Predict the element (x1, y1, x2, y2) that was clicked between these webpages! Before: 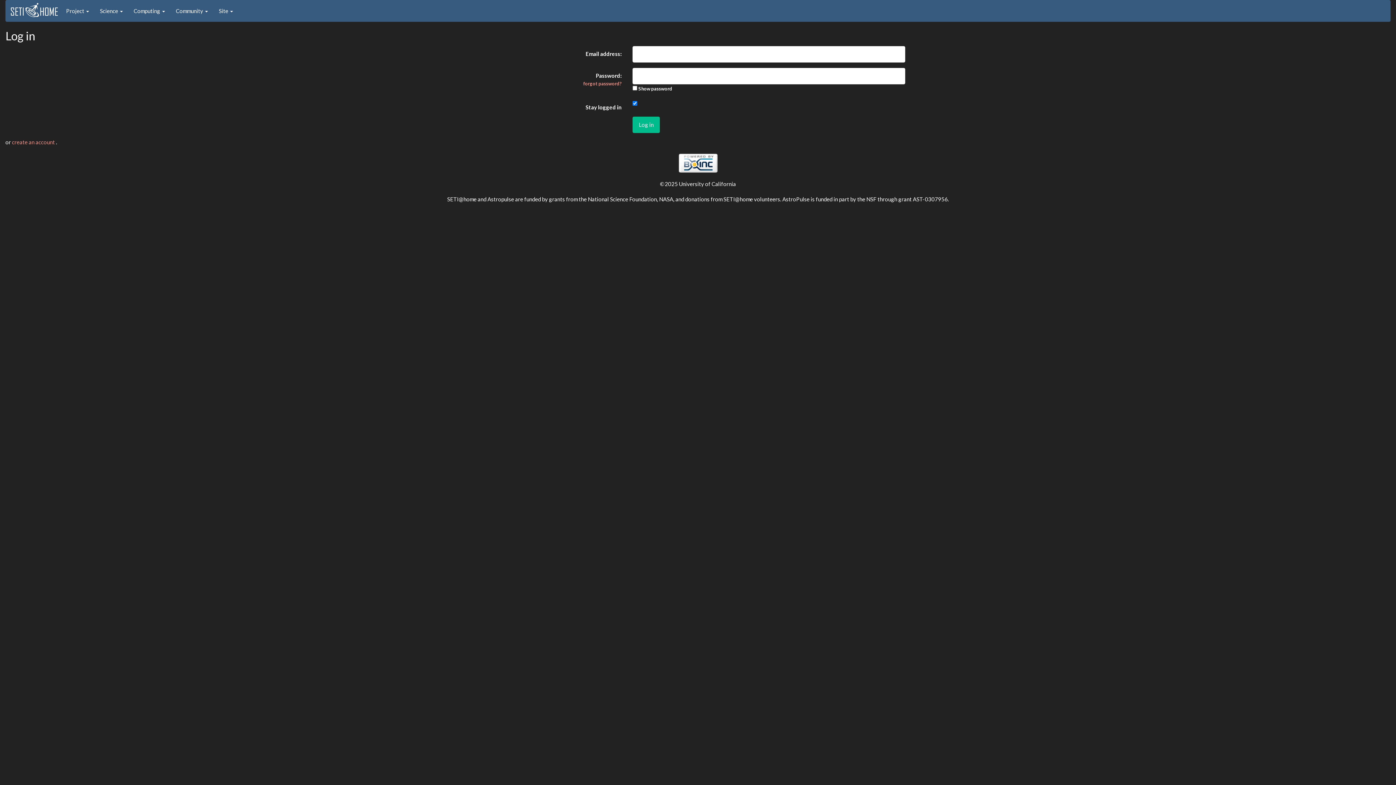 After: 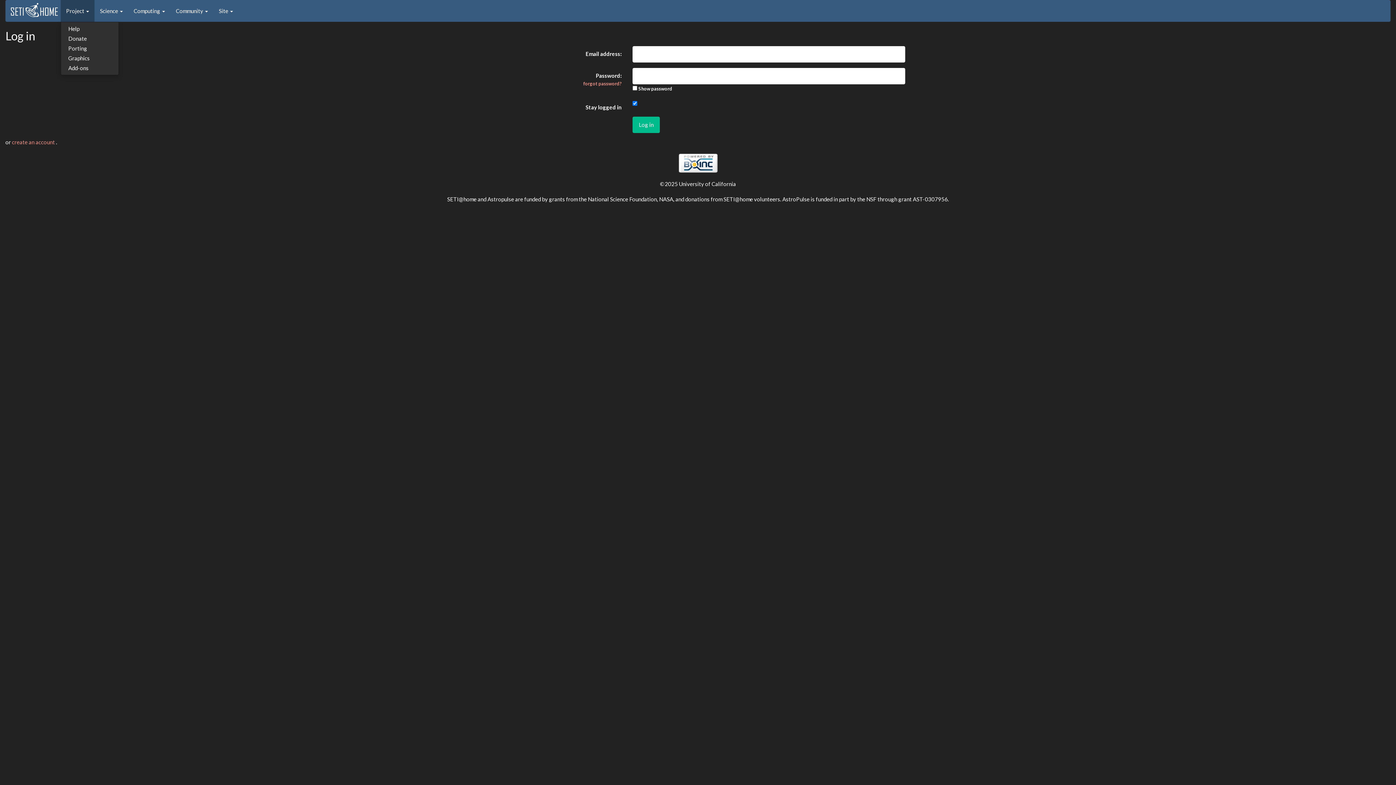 Action: label: Project  bbox: (60, 0, 94, 21)